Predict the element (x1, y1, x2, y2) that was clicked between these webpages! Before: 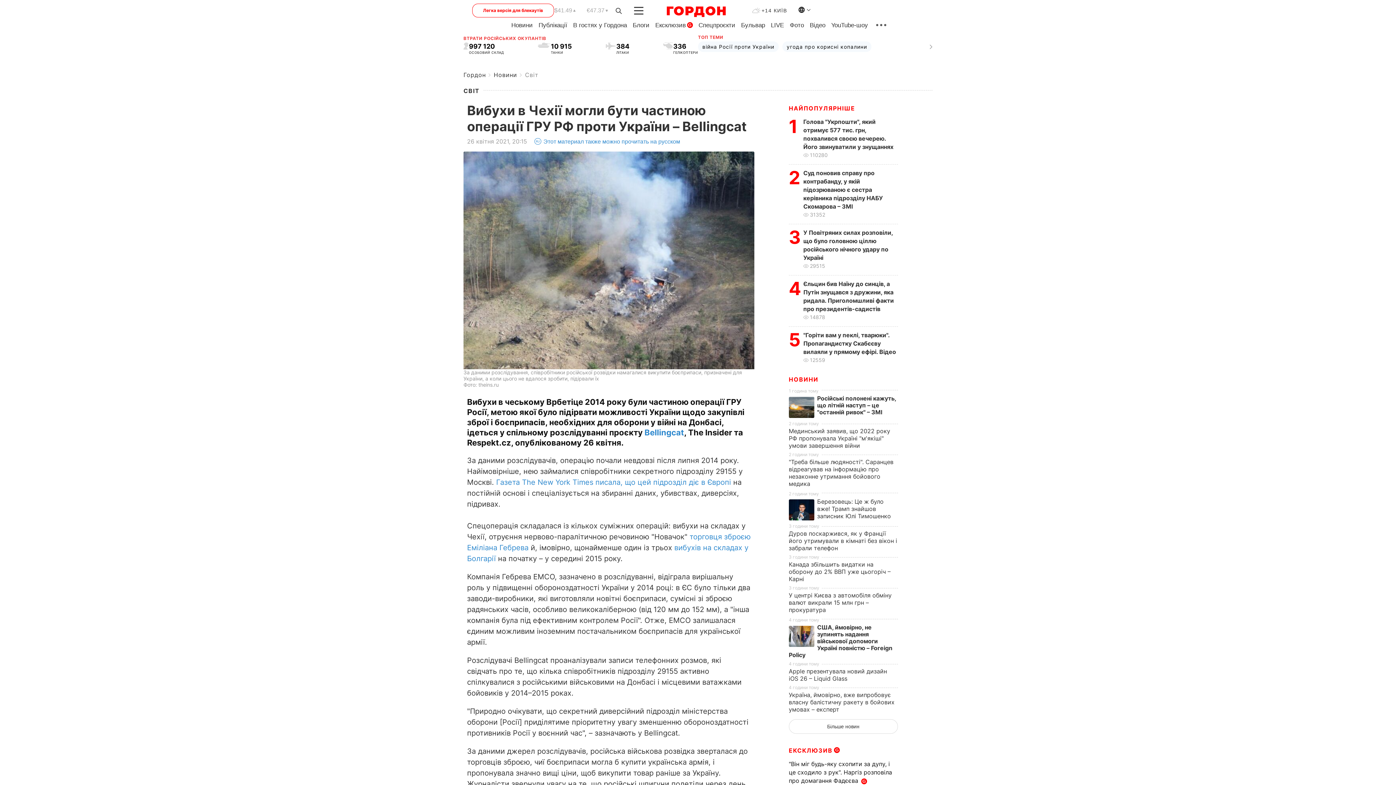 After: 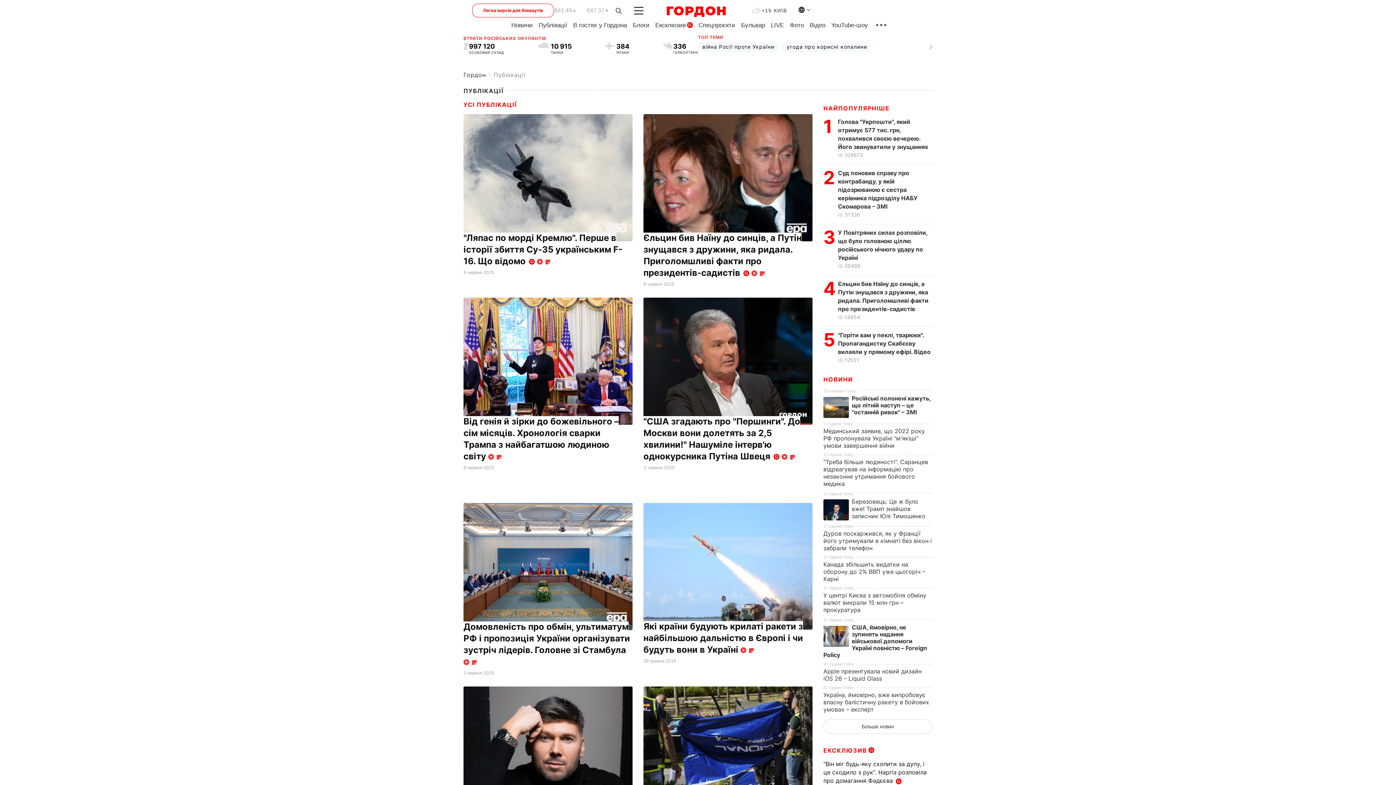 Action: bbox: (538, 21, 567, 28) label: Публікації